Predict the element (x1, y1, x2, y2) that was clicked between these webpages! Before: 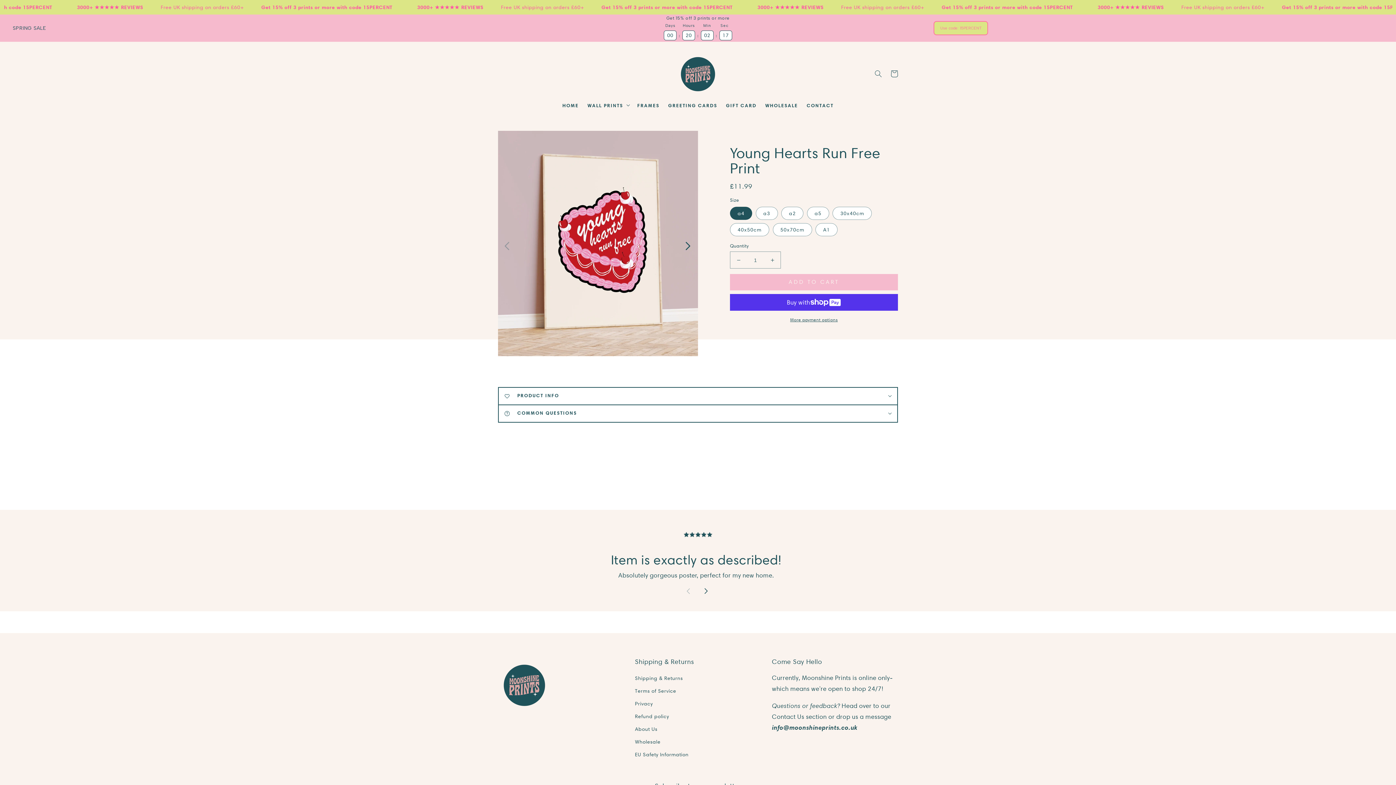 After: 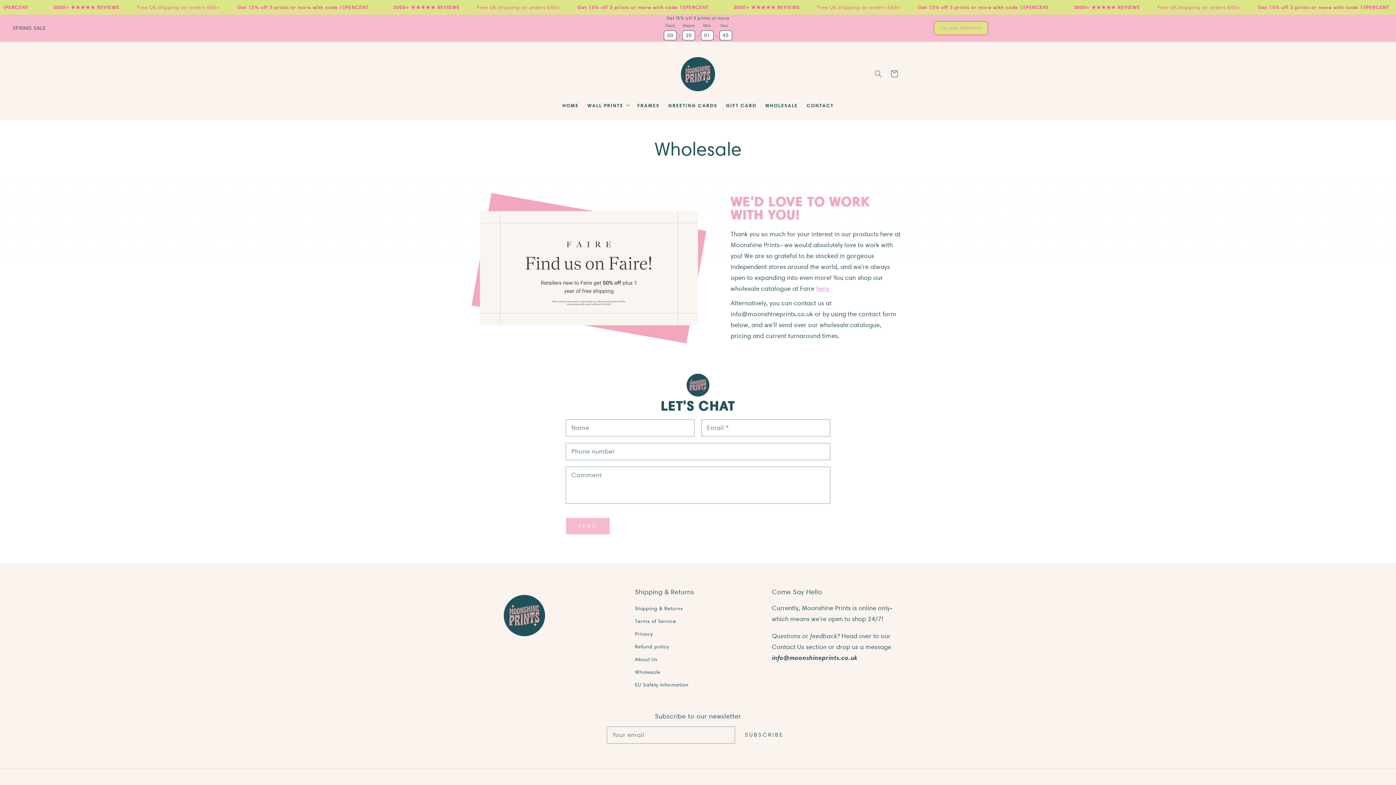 Action: label: Wholesale bbox: (635, 736, 660, 748)